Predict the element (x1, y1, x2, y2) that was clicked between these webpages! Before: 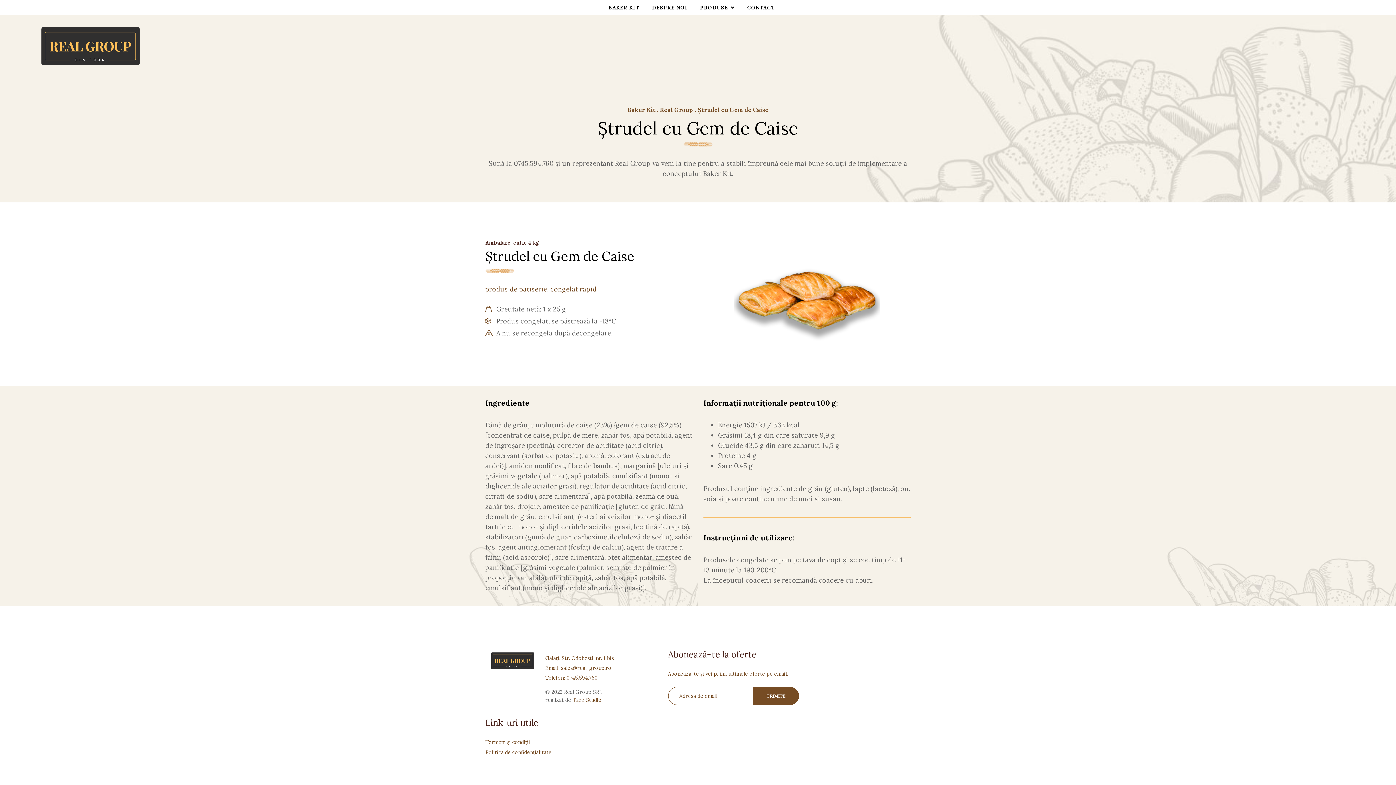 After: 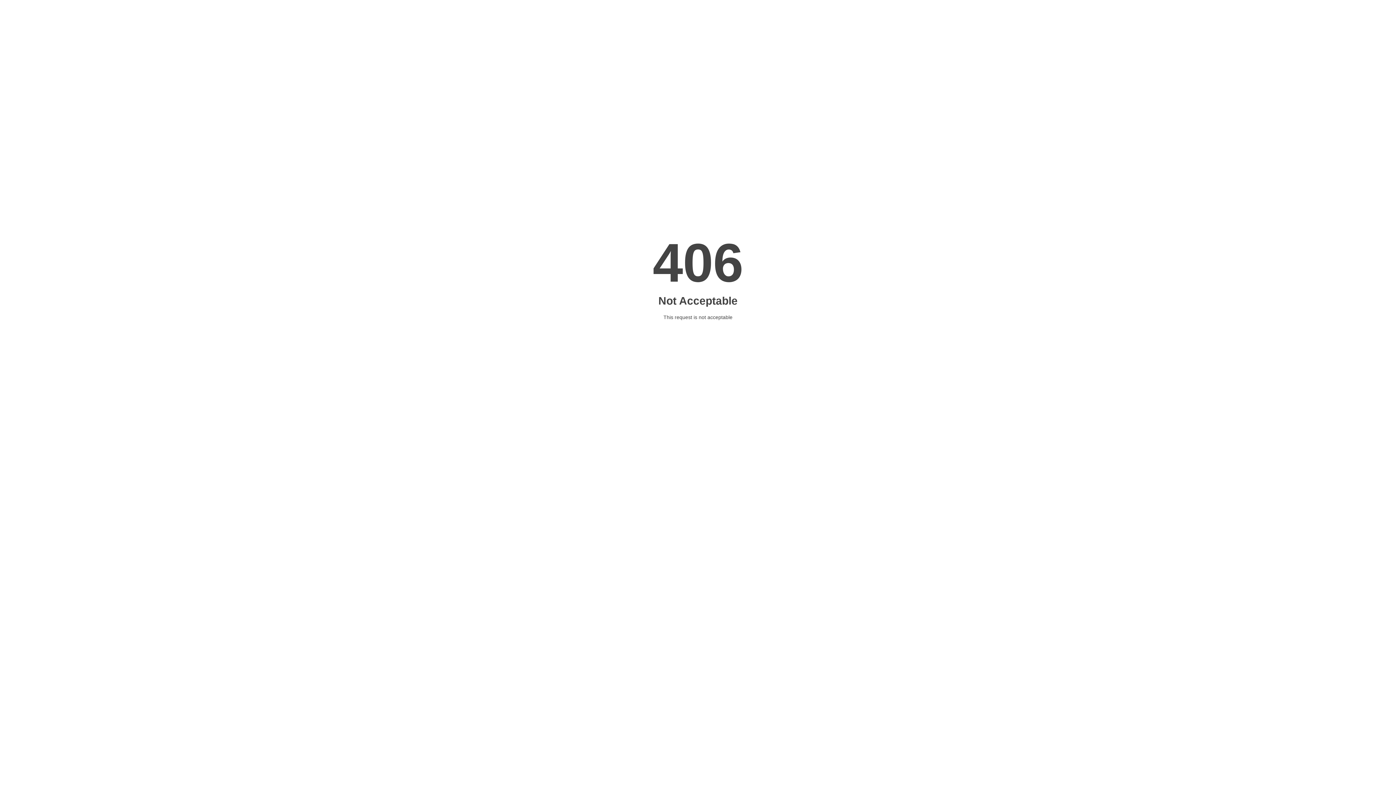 Action: label: Tazz Studio bbox: (572, 697, 601, 703)